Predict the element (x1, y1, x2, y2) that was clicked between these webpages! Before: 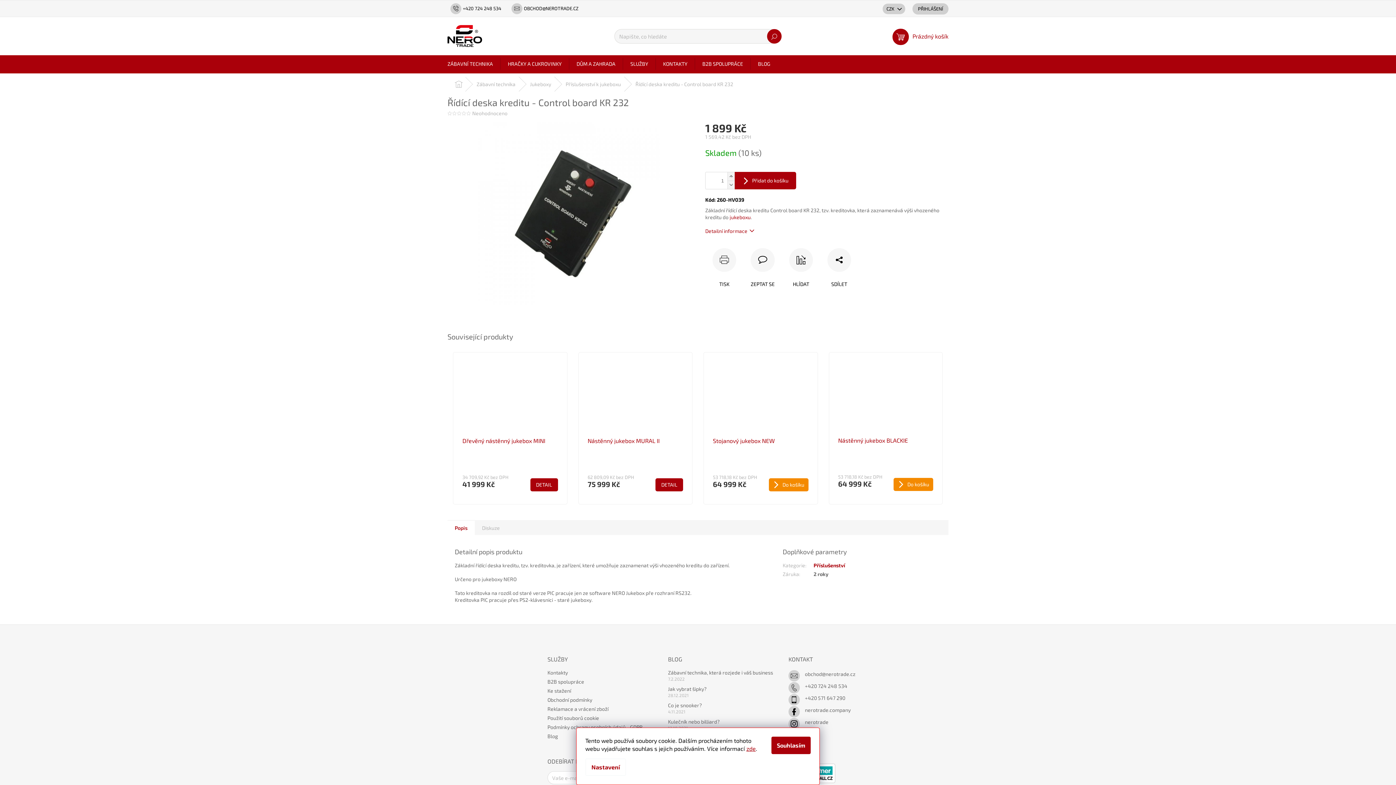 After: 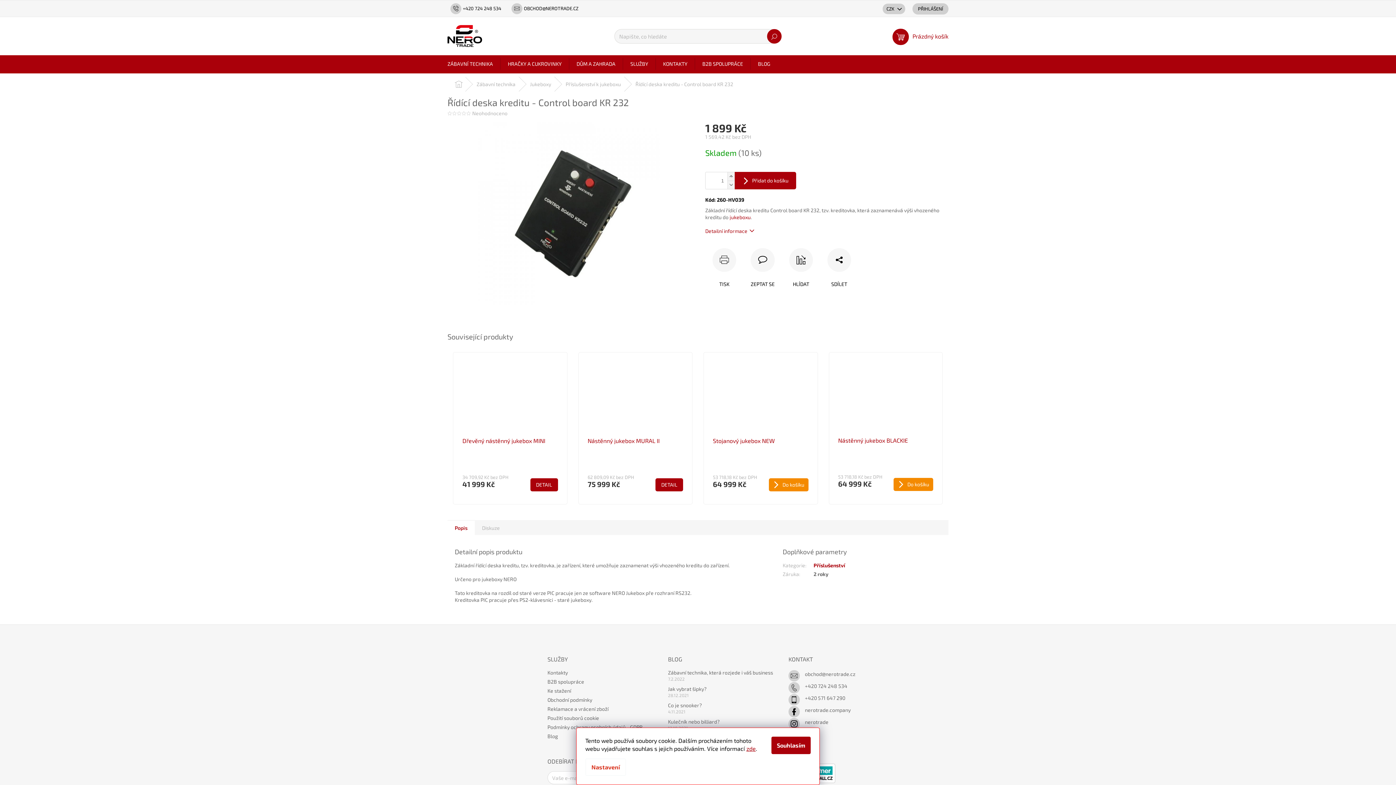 Action: bbox: (585, 758, 626, 776) label: Nastavení